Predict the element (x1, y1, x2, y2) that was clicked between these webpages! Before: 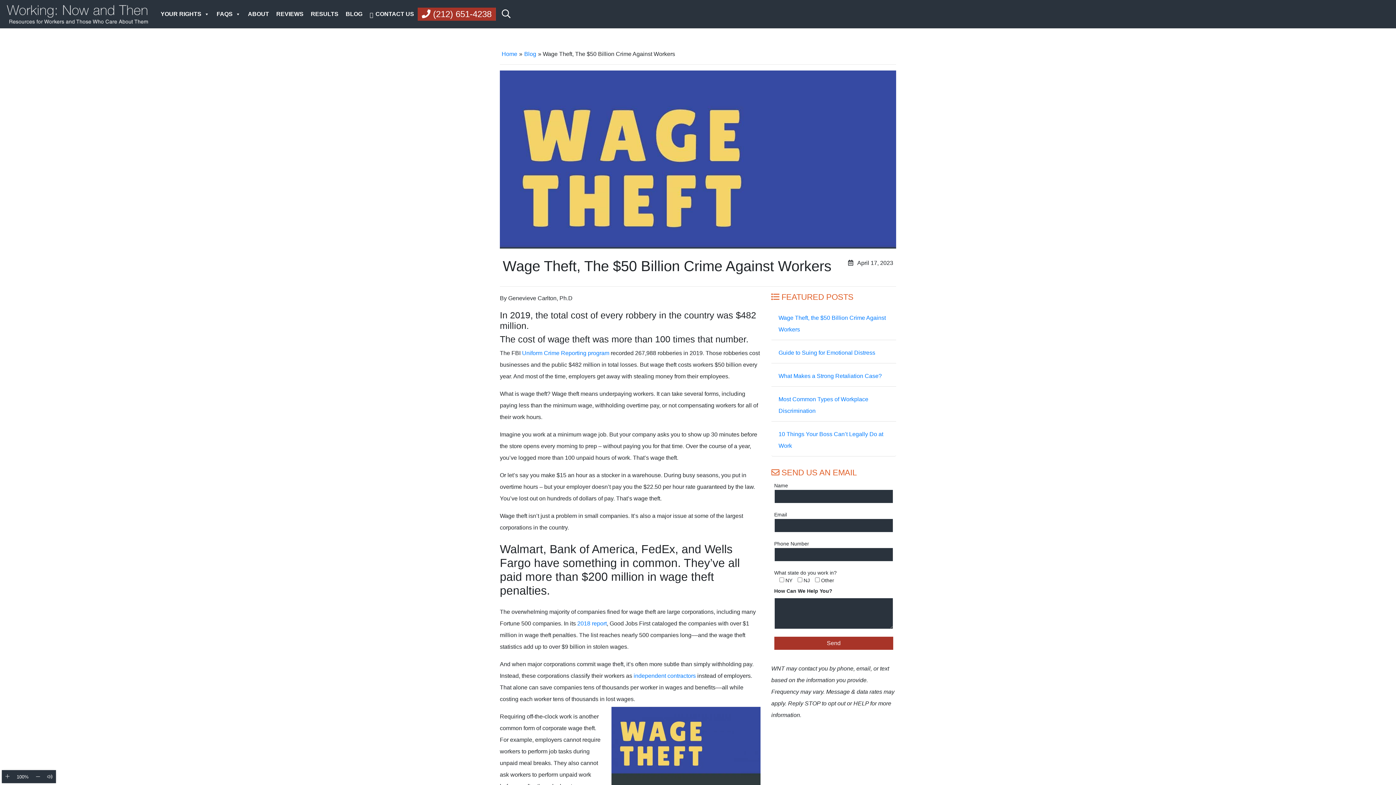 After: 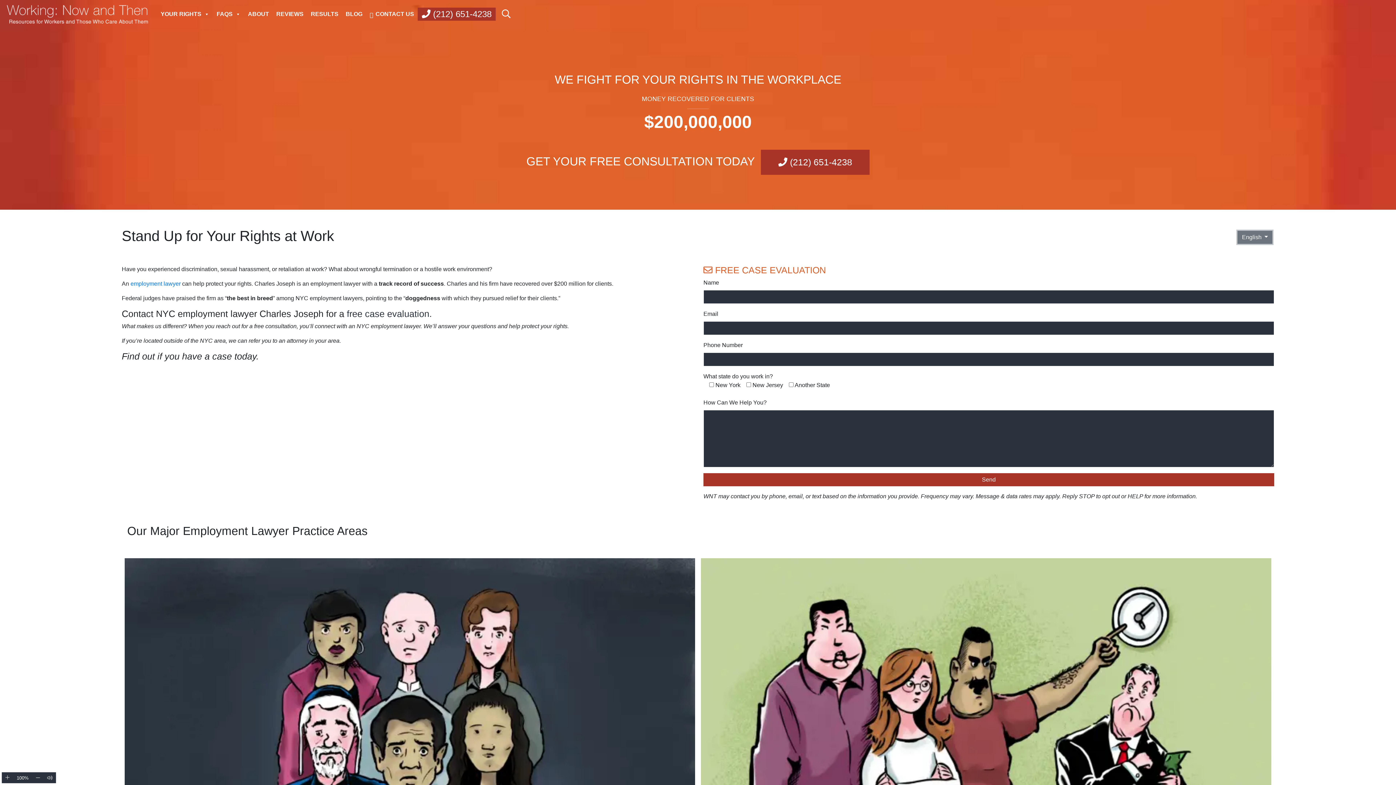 Action: label: Home bbox: (501, 49, 517, 58)